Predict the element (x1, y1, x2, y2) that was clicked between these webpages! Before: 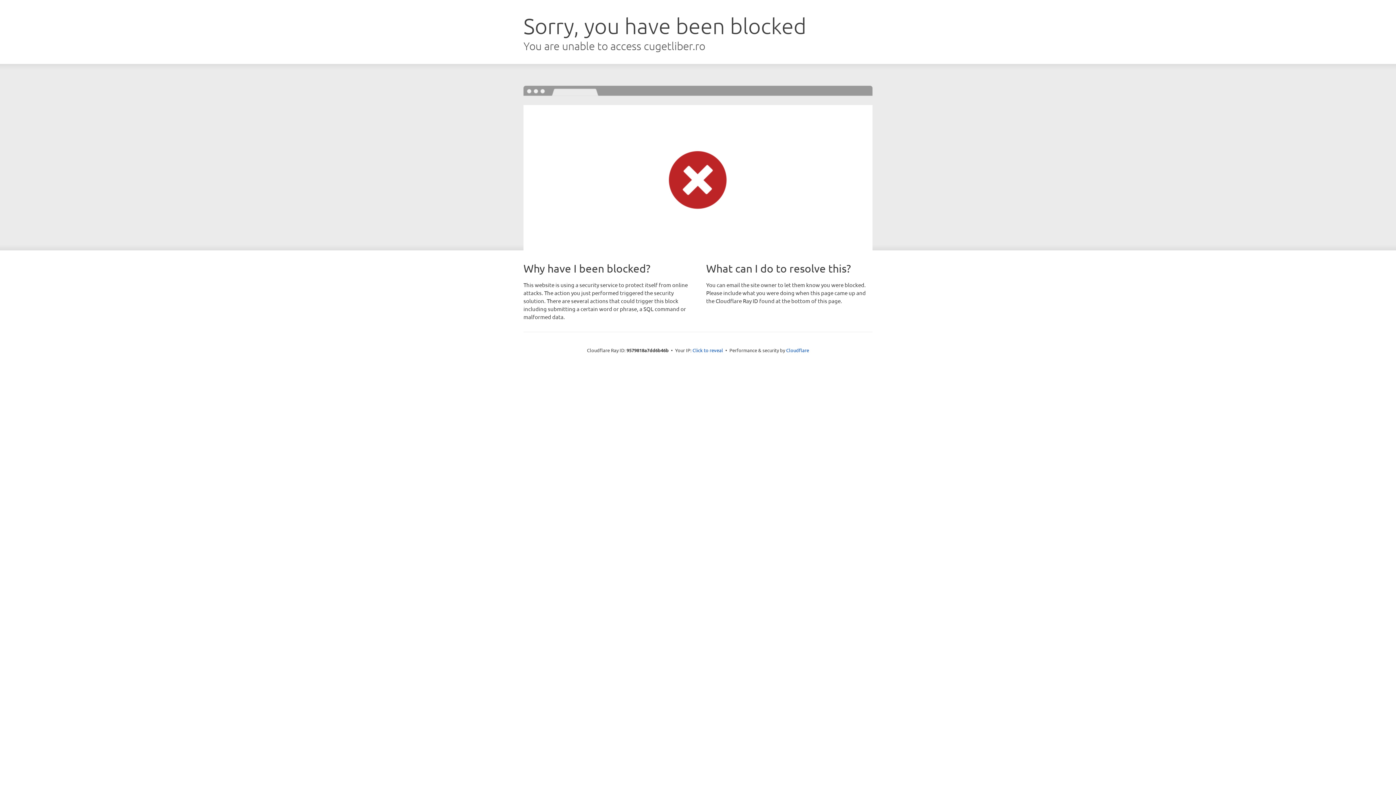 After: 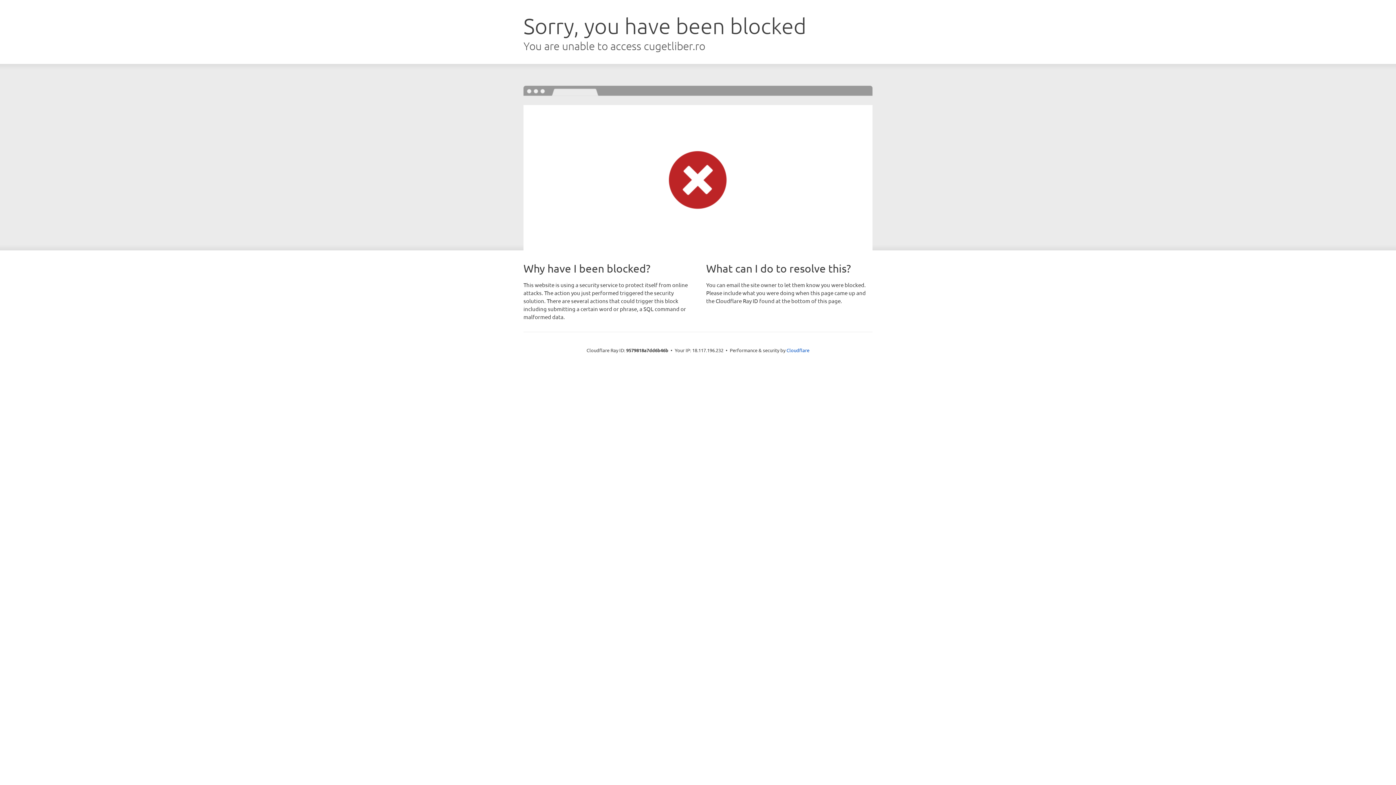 Action: bbox: (692, 346, 723, 353) label: Click to reveal